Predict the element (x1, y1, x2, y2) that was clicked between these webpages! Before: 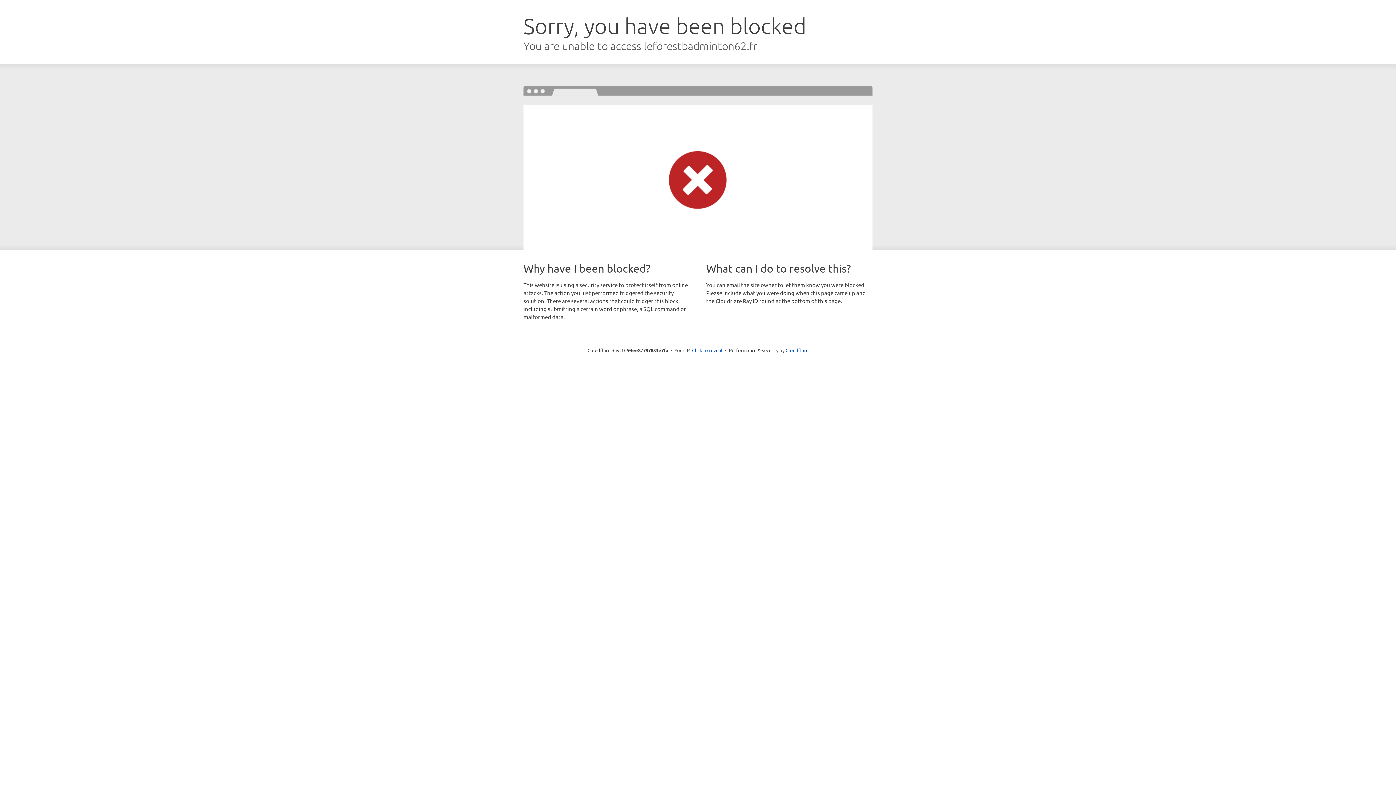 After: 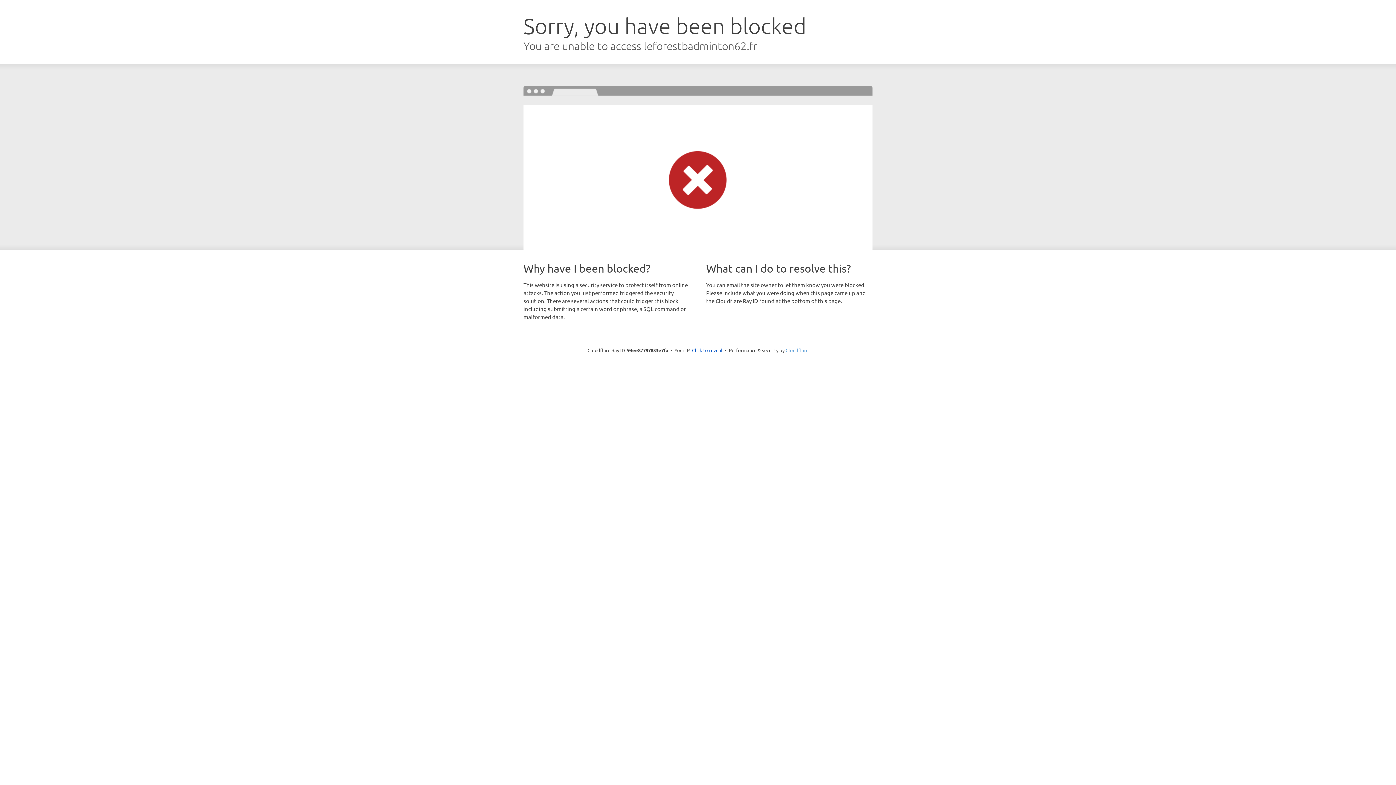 Action: bbox: (785, 347, 808, 353) label: Cloudflare